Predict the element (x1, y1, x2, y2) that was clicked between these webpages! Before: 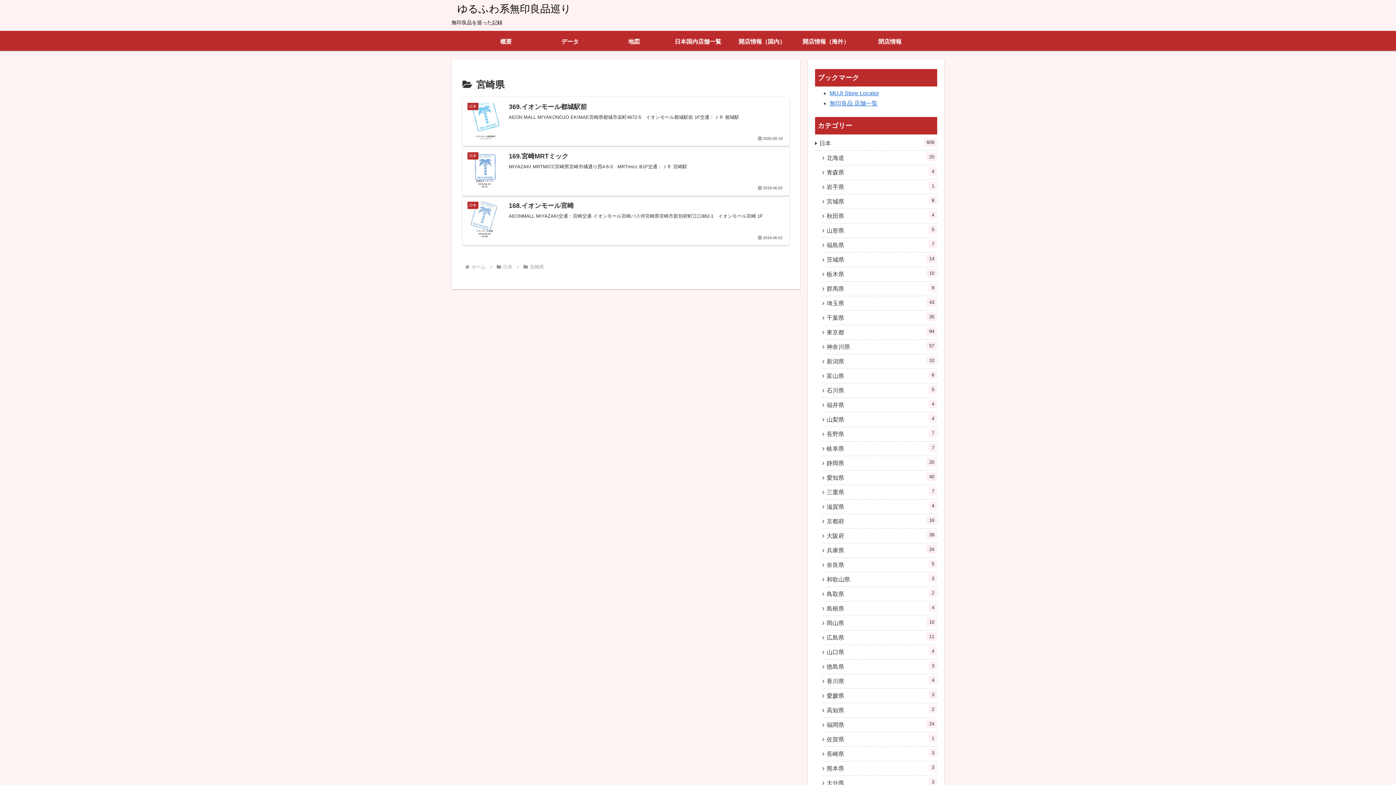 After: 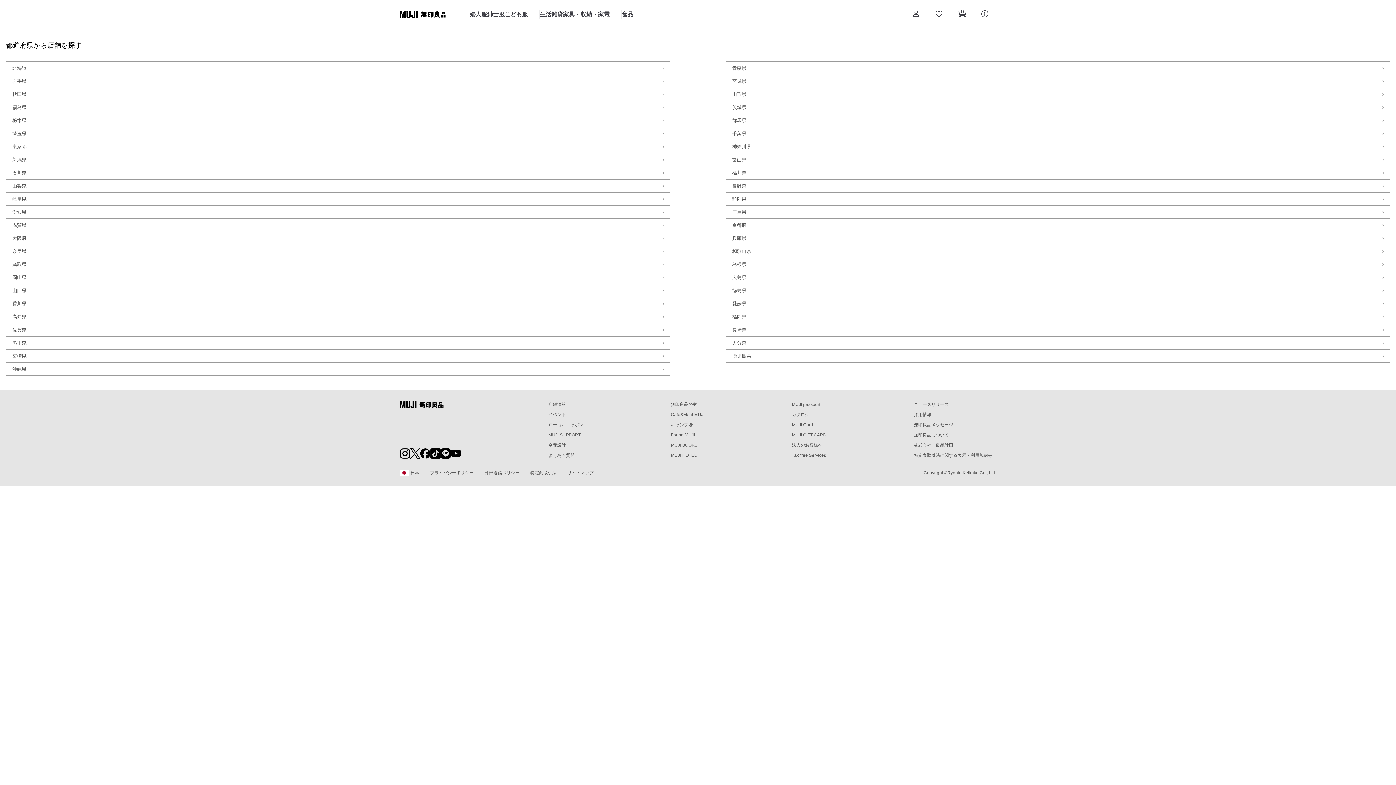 Action: bbox: (829, 100, 877, 106) label: 無印良品 店舗一覧